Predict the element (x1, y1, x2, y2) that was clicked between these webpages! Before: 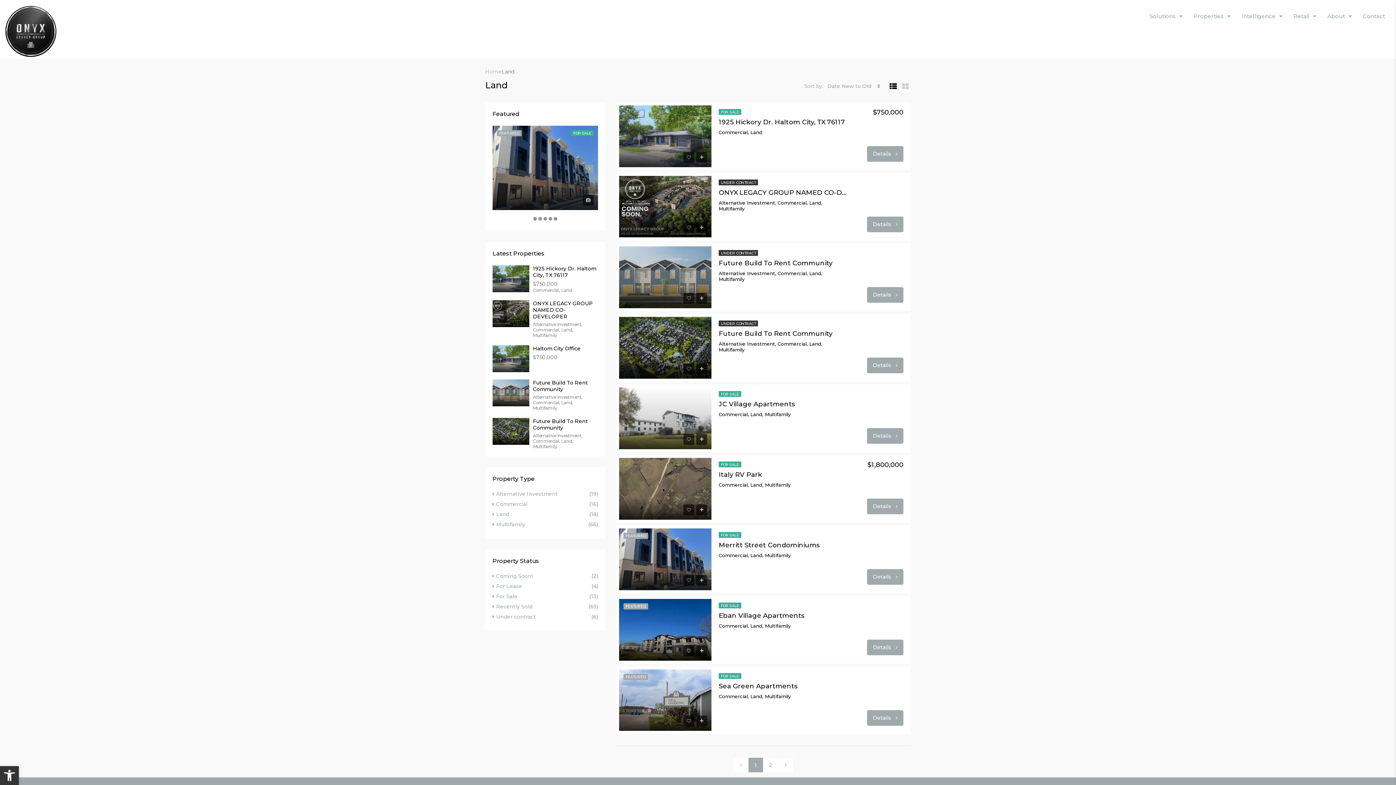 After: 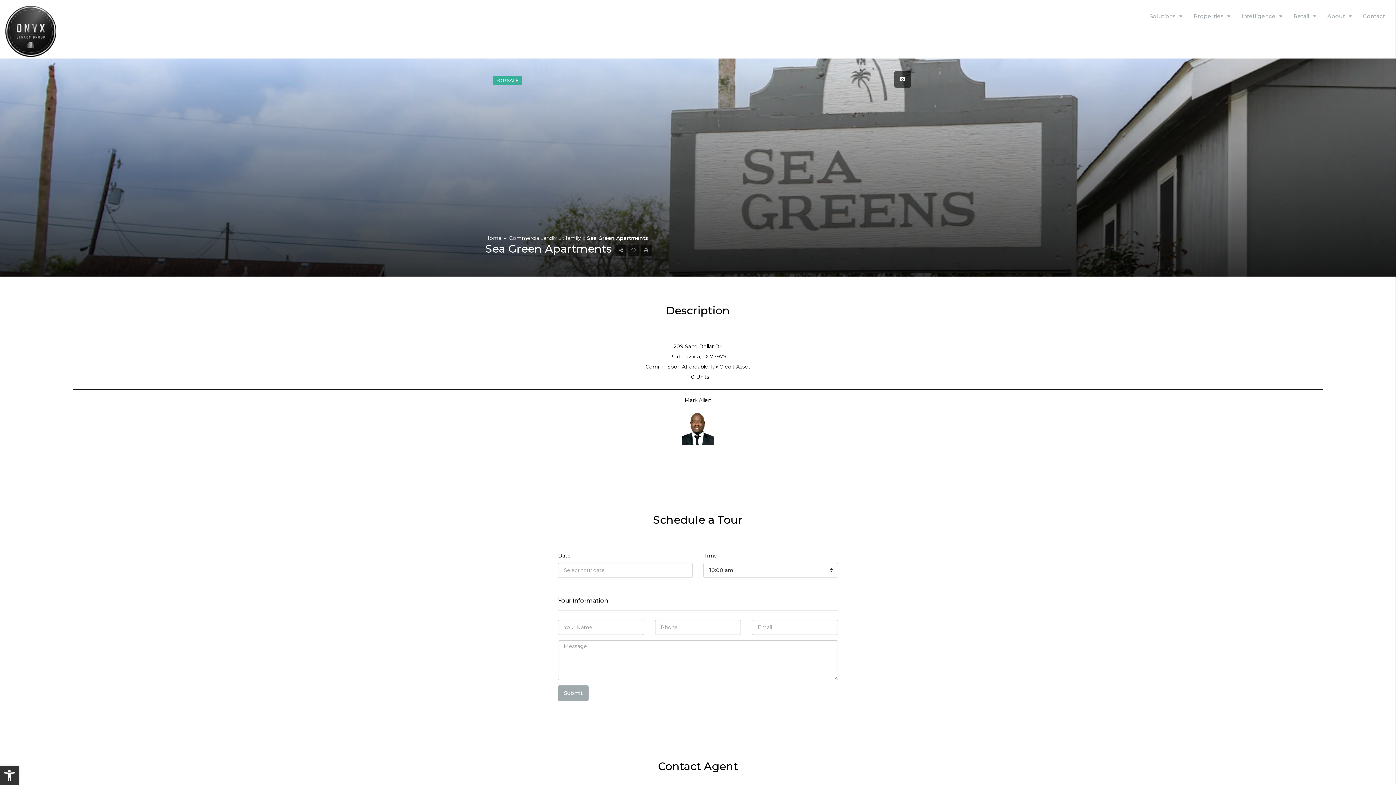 Action: label: Sea Green Apartments bbox: (718, 682, 848, 690)